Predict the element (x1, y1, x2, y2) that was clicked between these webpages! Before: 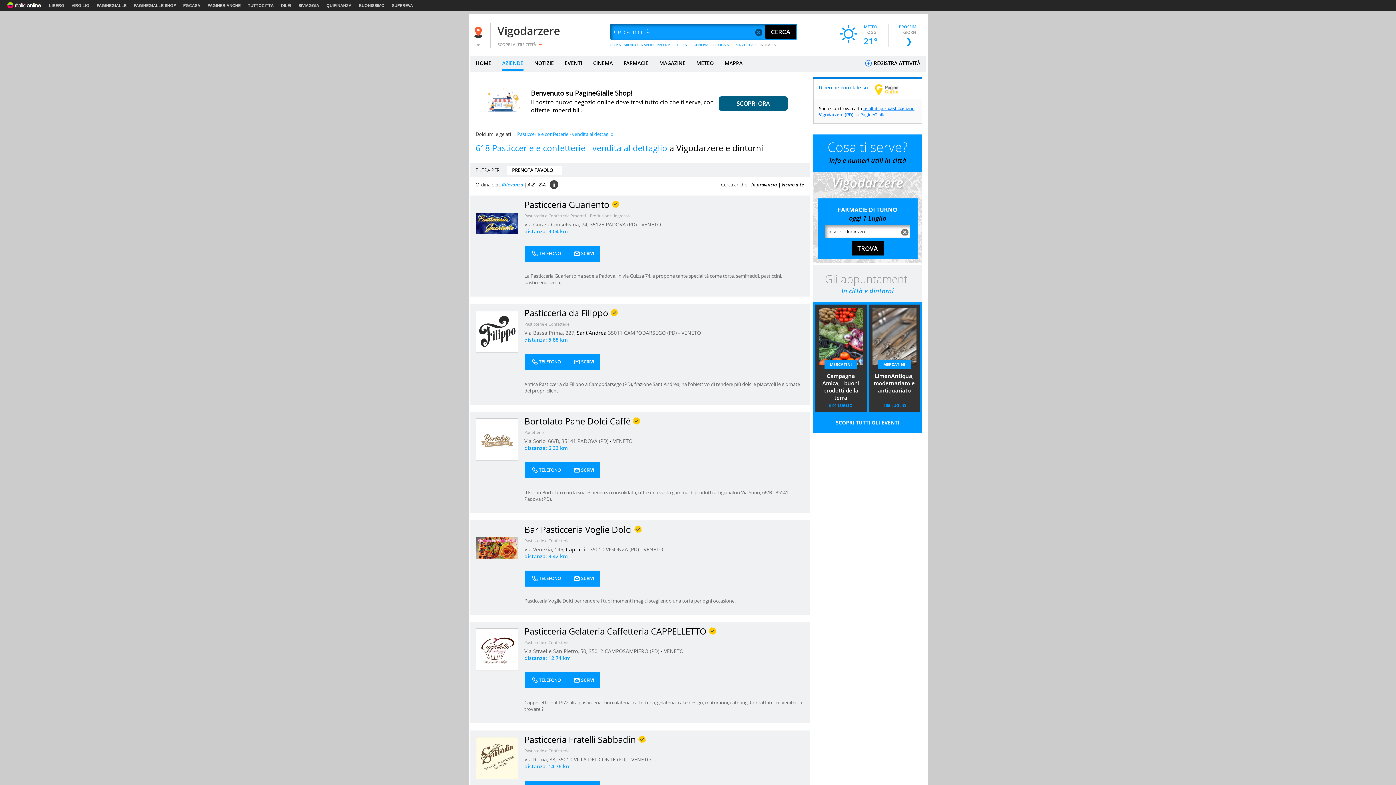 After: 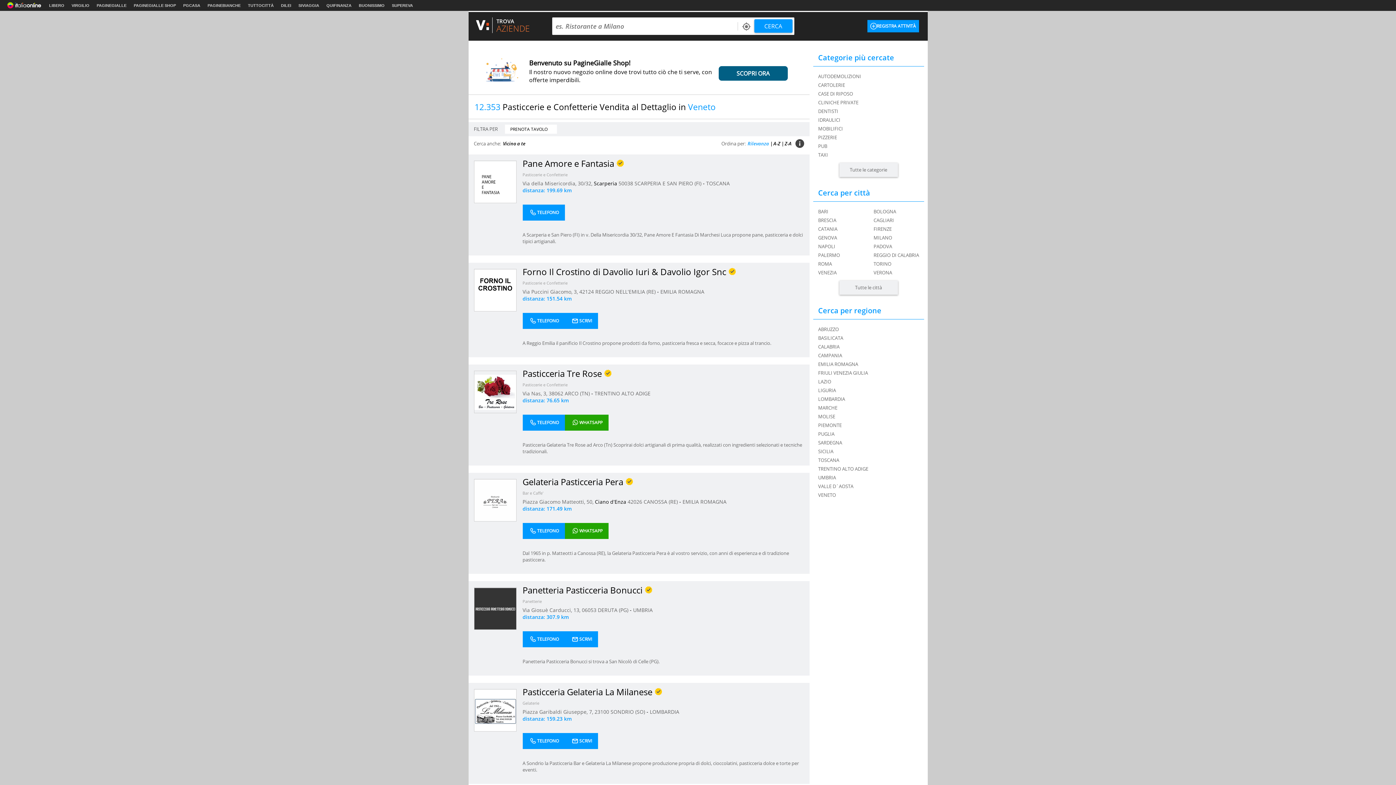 Action: bbox: (643, 546, 663, 553) label: VENETO